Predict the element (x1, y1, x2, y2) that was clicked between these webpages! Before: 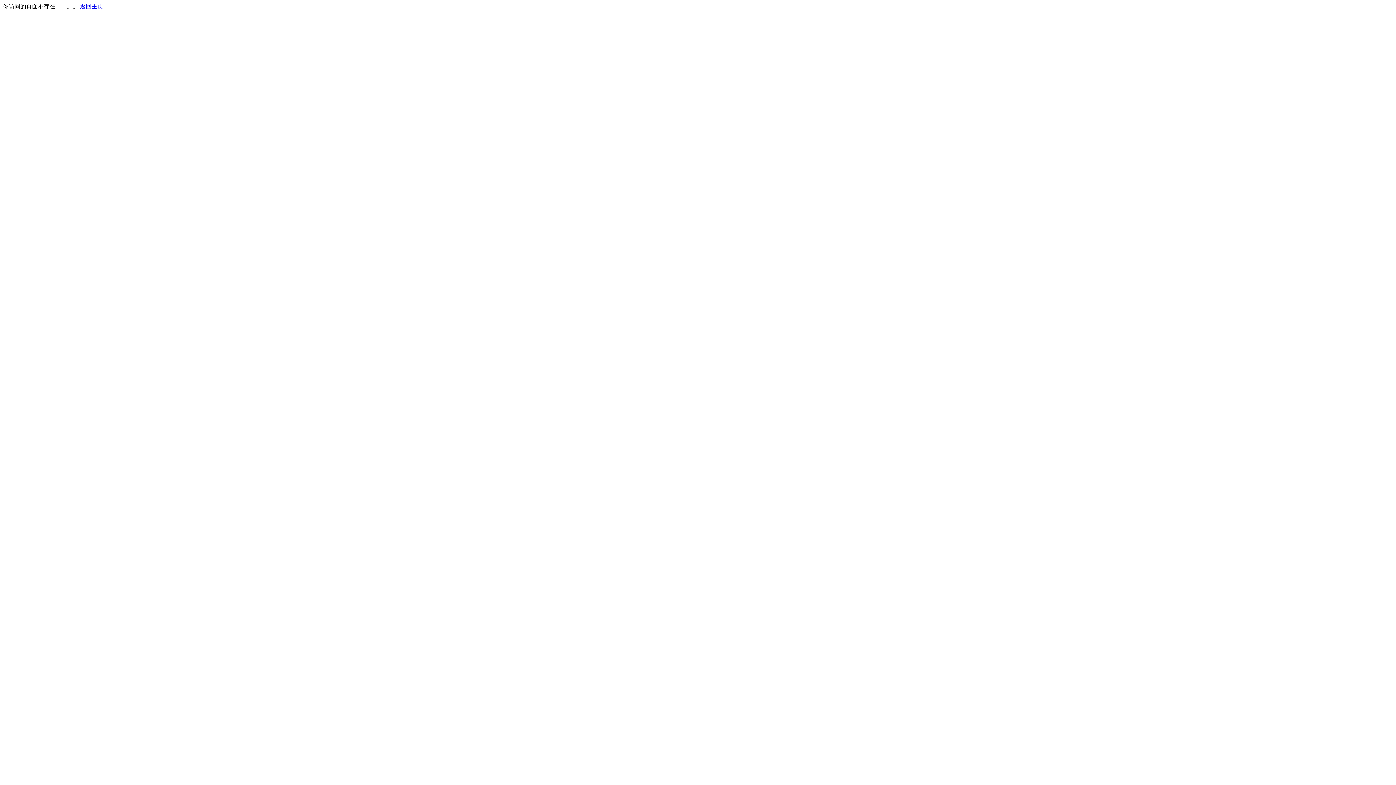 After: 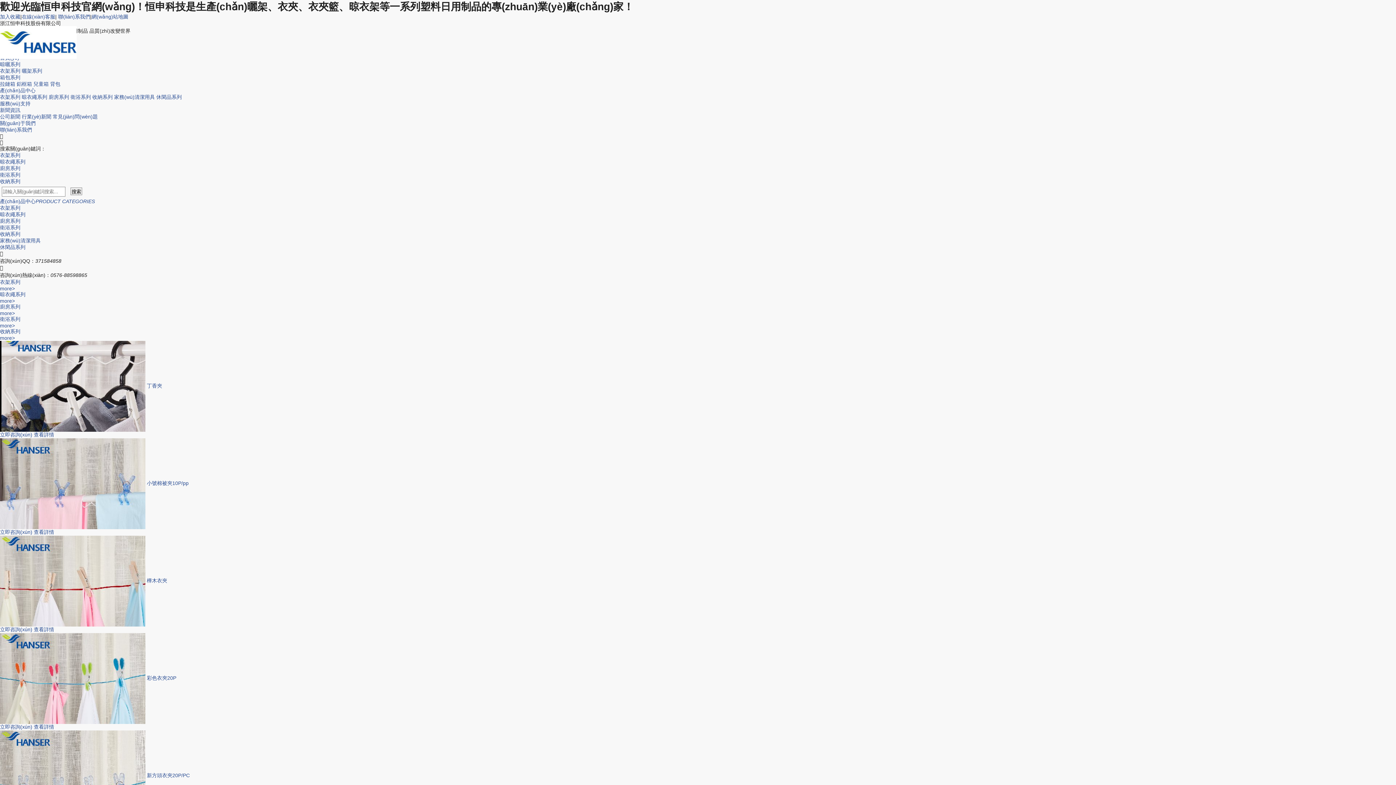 Action: label: 返回主页 bbox: (80, 3, 103, 9)